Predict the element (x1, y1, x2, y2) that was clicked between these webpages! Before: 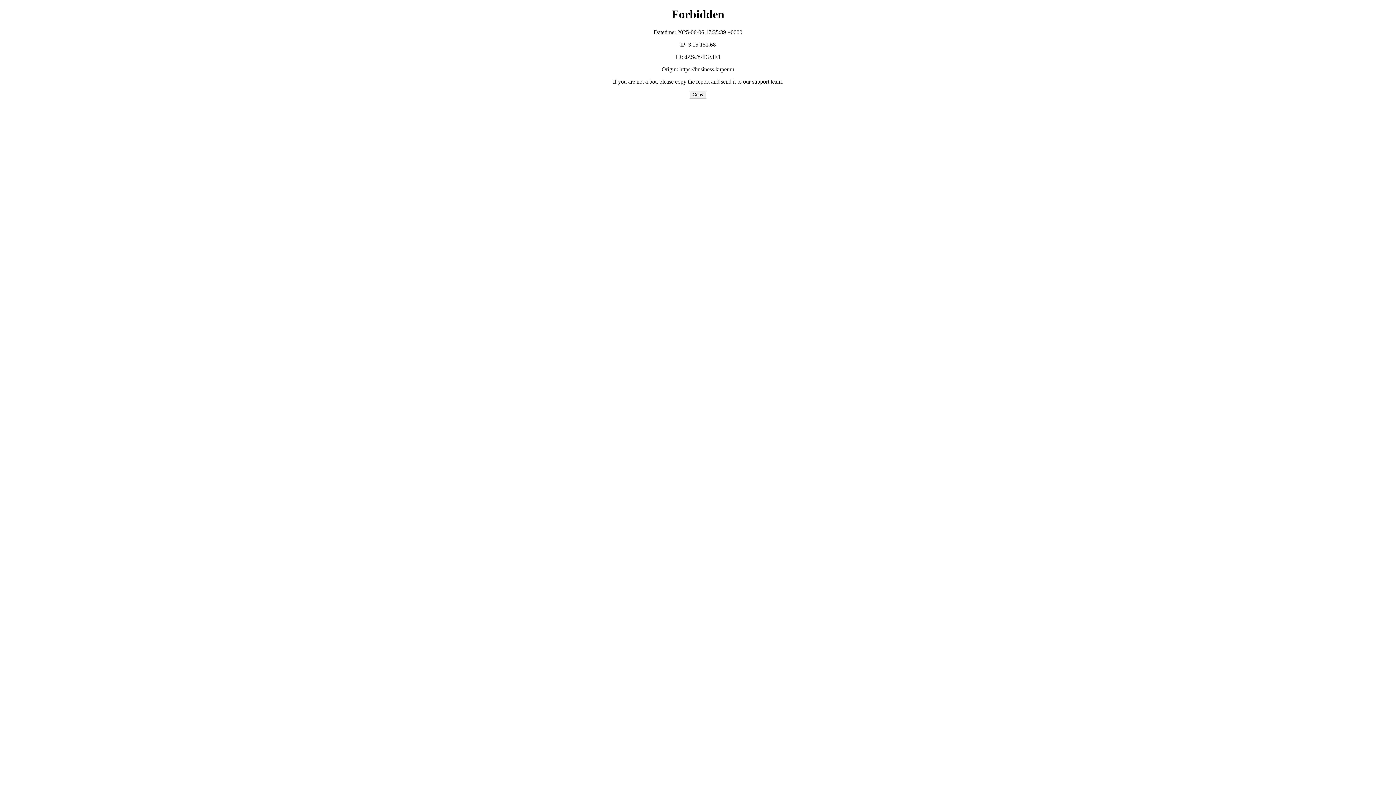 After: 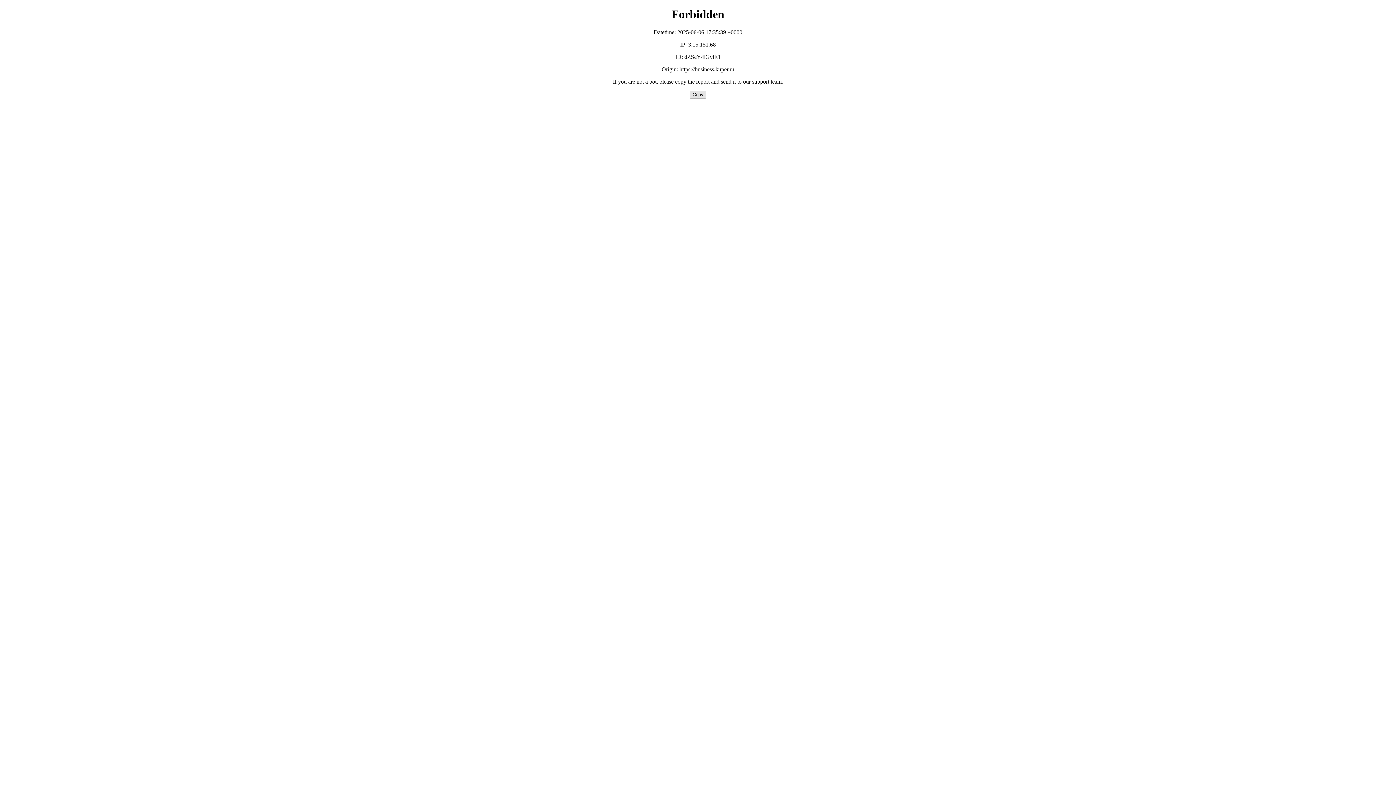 Action: bbox: (689, 90, 706, 98) label: Copy